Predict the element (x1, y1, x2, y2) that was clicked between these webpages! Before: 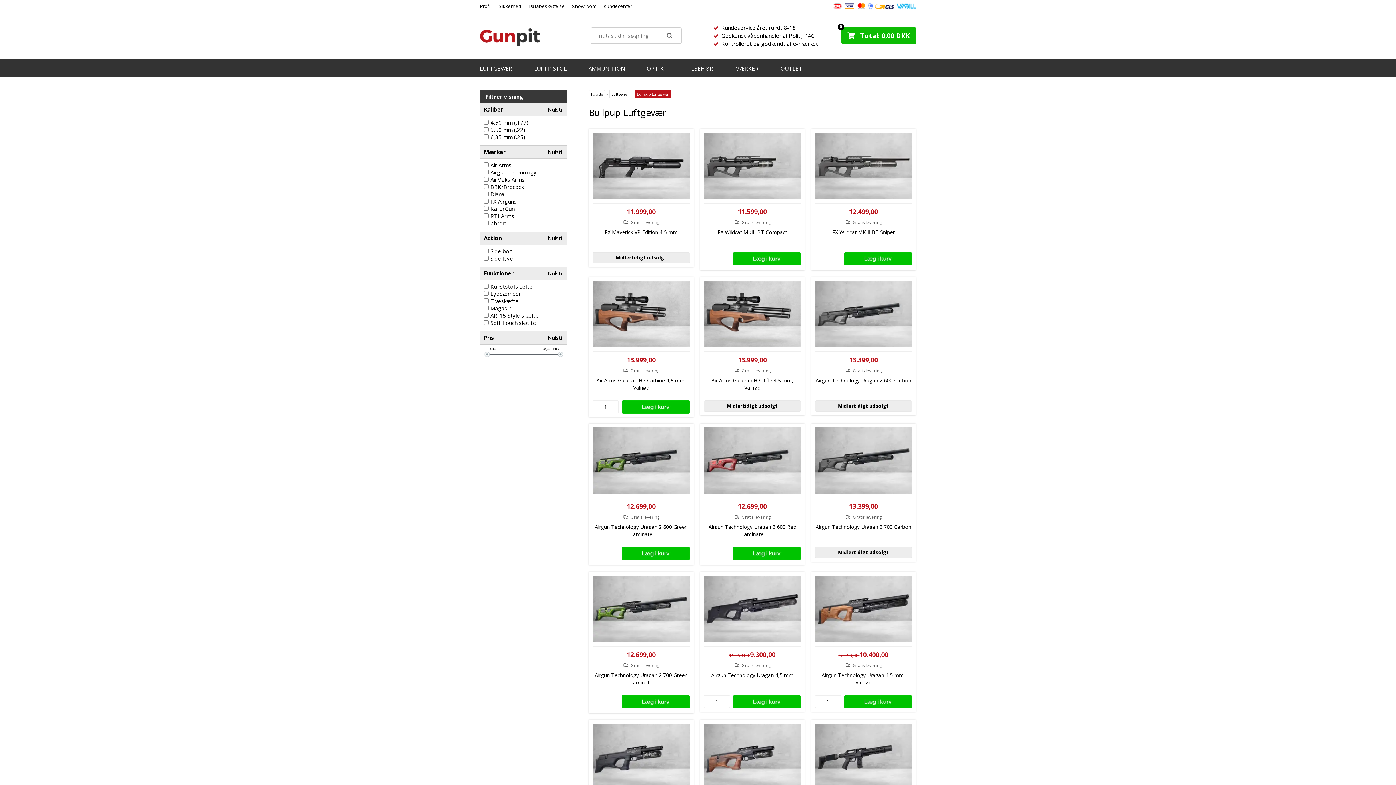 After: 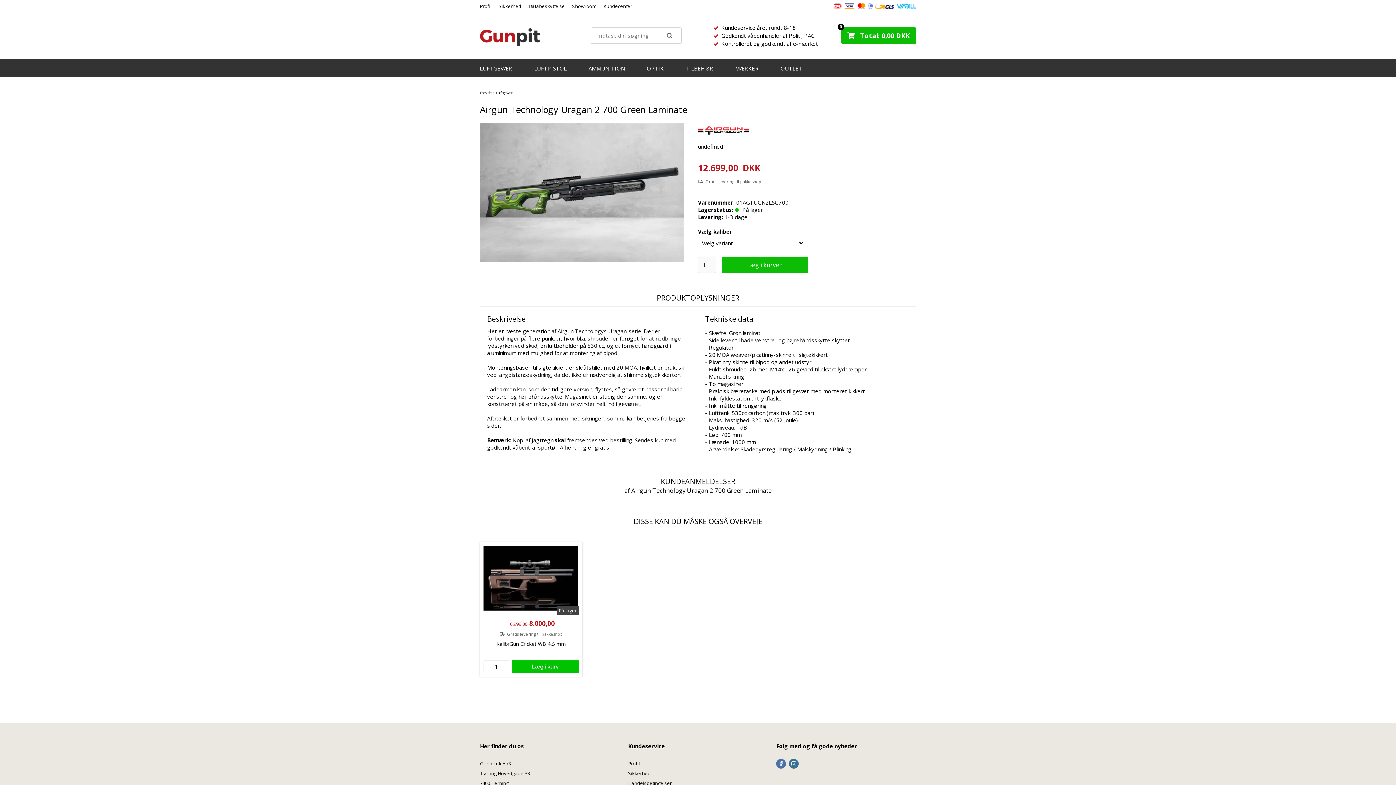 Action: label: Airgun Technology Uragan 2 700 Green Laminate bbox: (592, 671, 690, 686)